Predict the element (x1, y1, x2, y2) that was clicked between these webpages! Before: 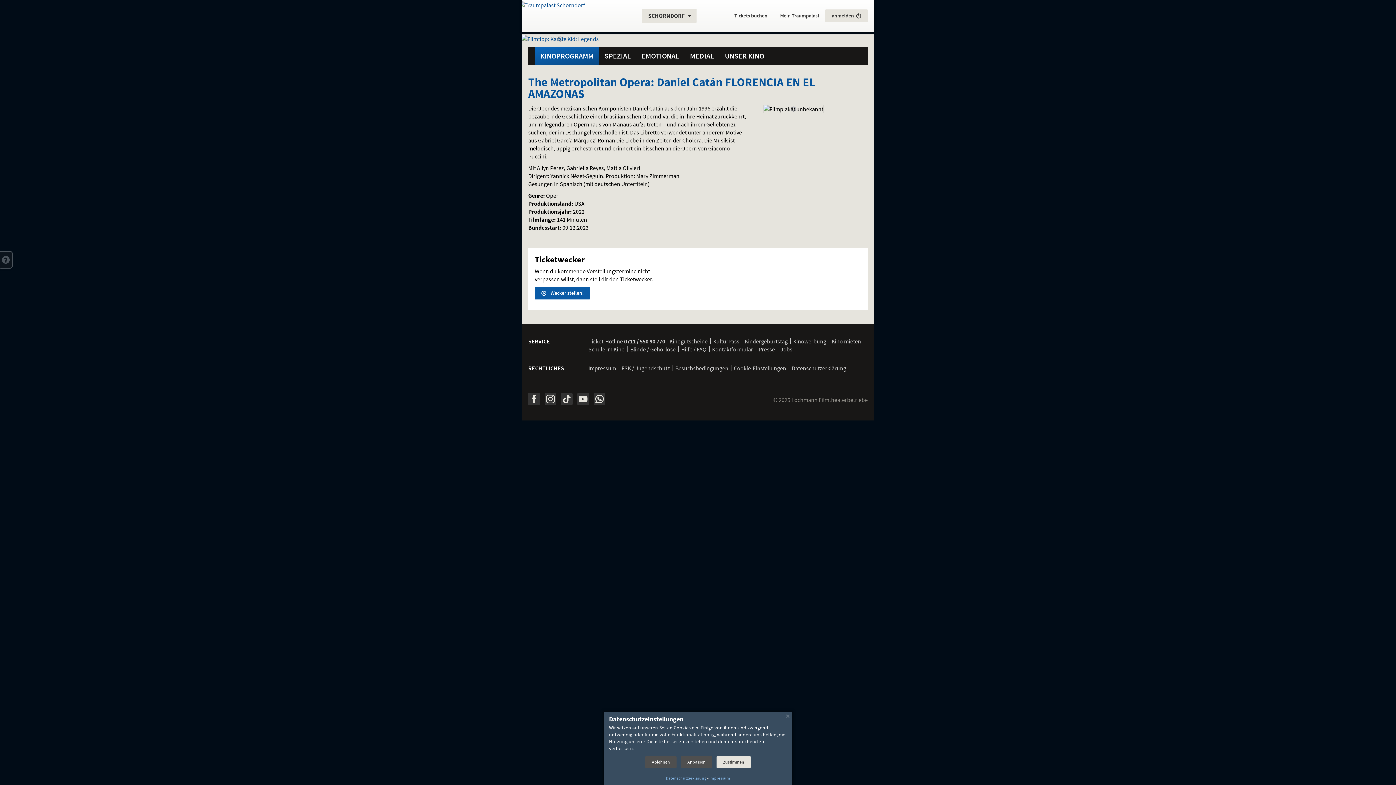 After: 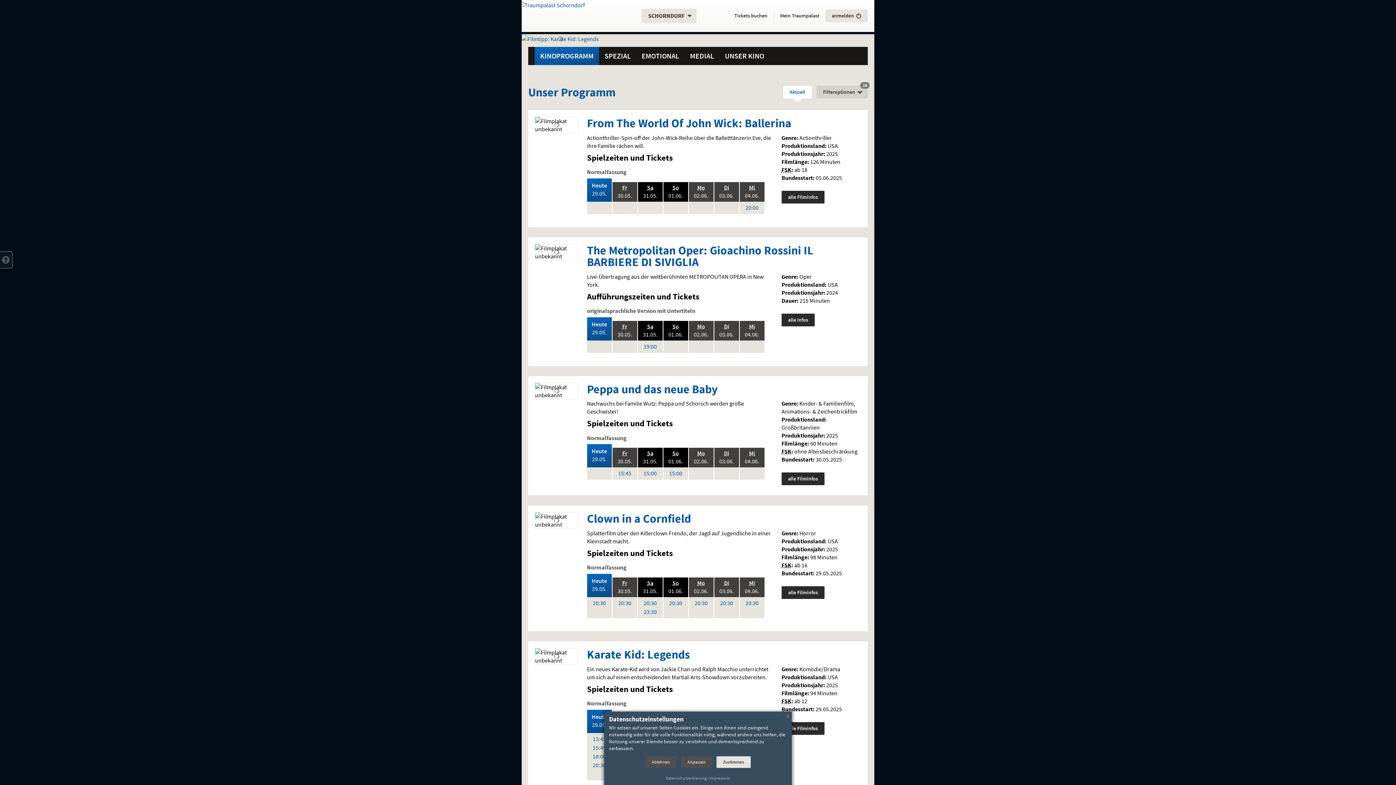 Action: bbox: (728, 9, 774, 22) label: Tickets buchen